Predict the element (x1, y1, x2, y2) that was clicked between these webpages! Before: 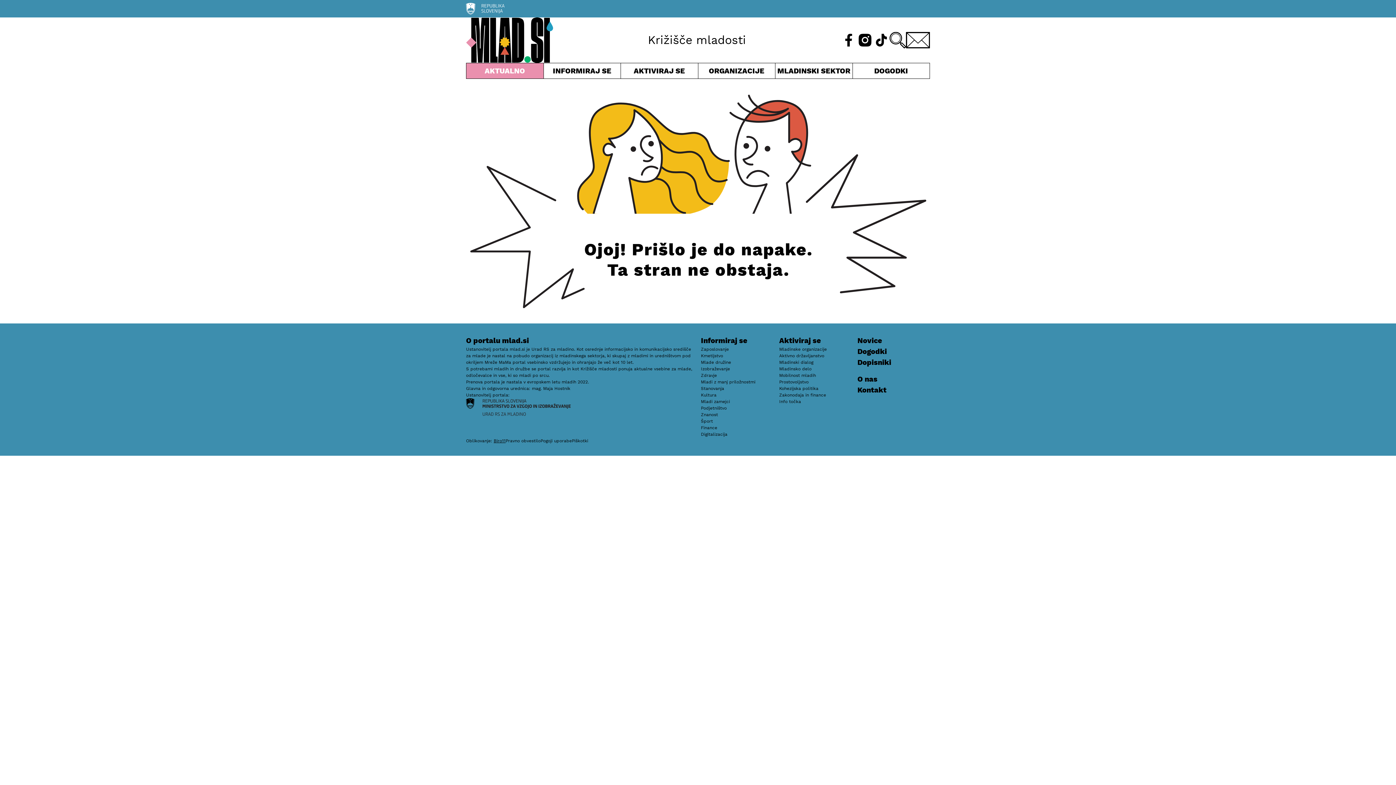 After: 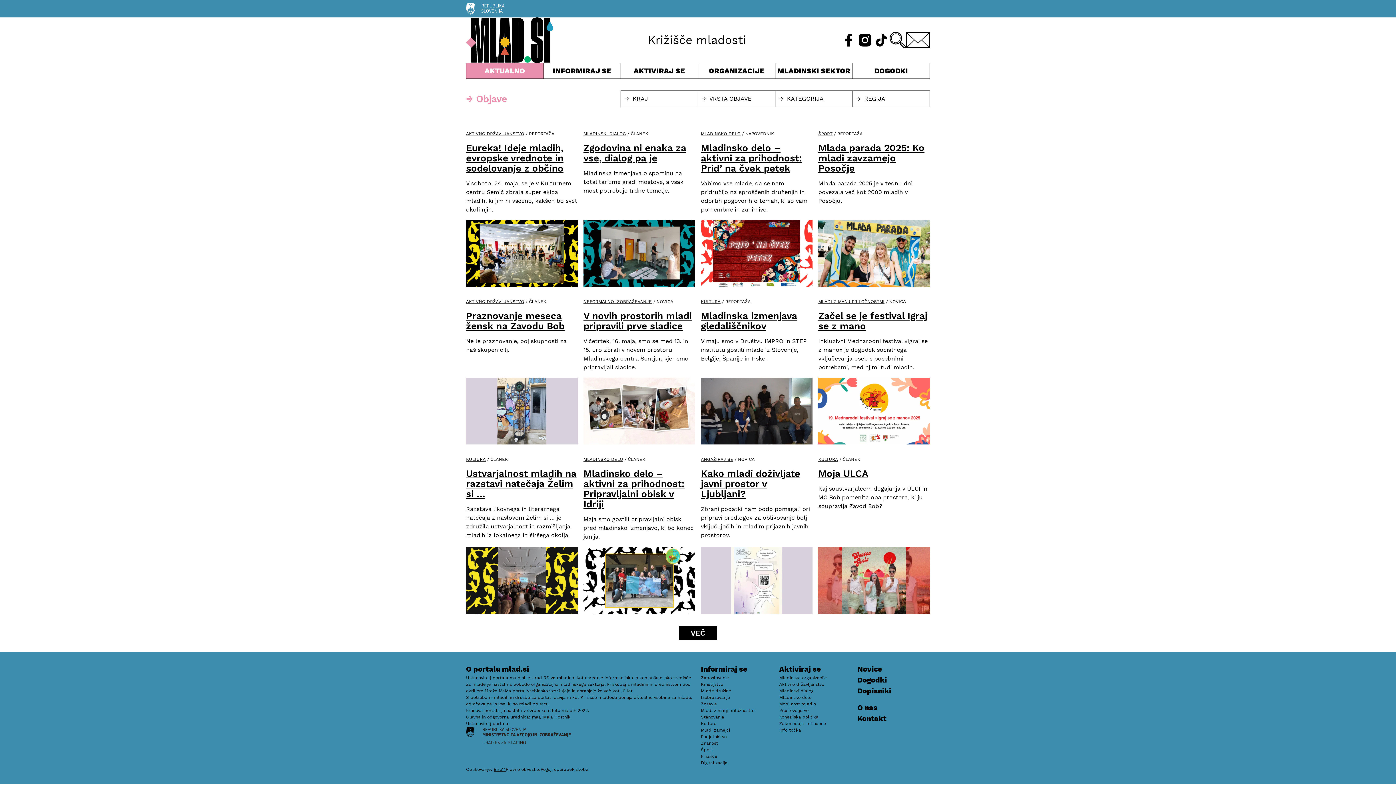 Action: bbox: (857, 336, 882, 345) label: Novice